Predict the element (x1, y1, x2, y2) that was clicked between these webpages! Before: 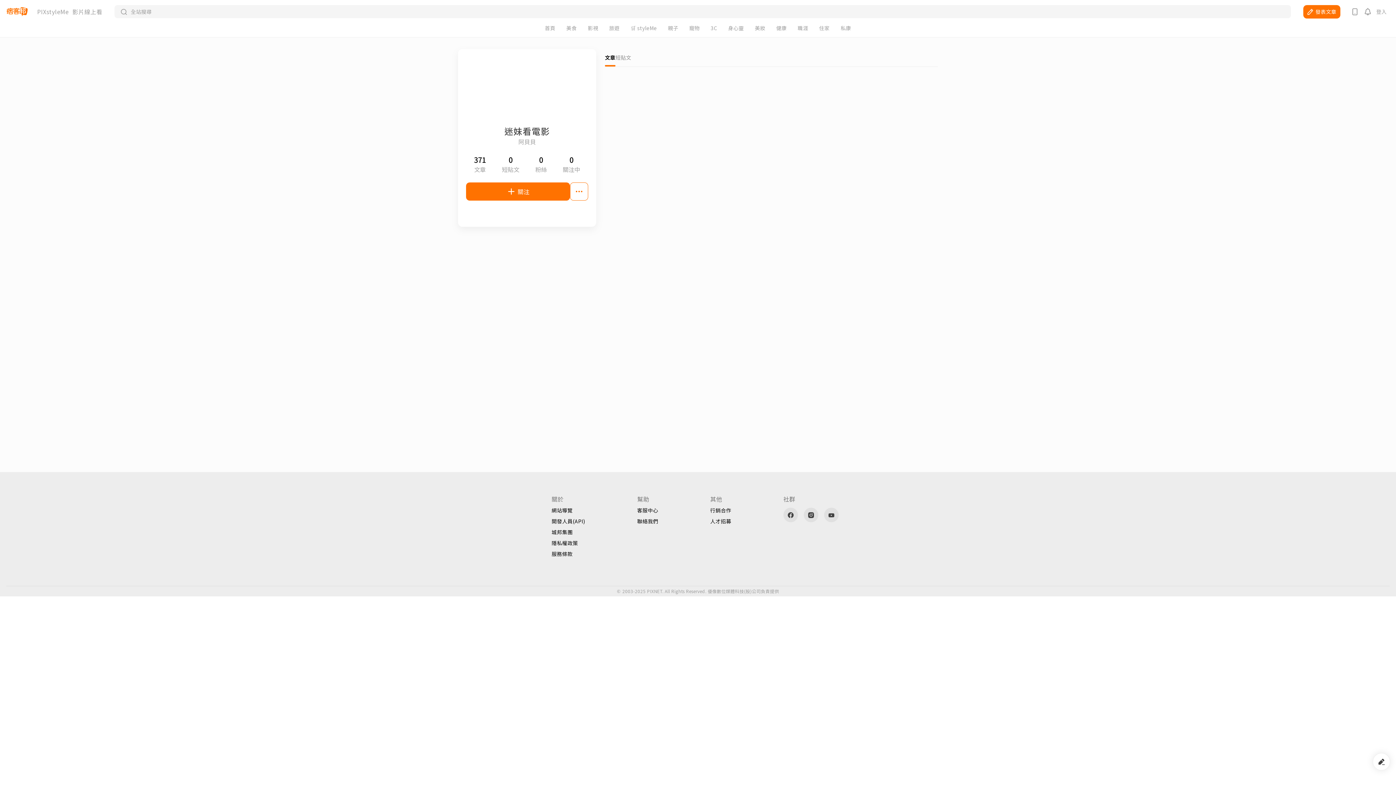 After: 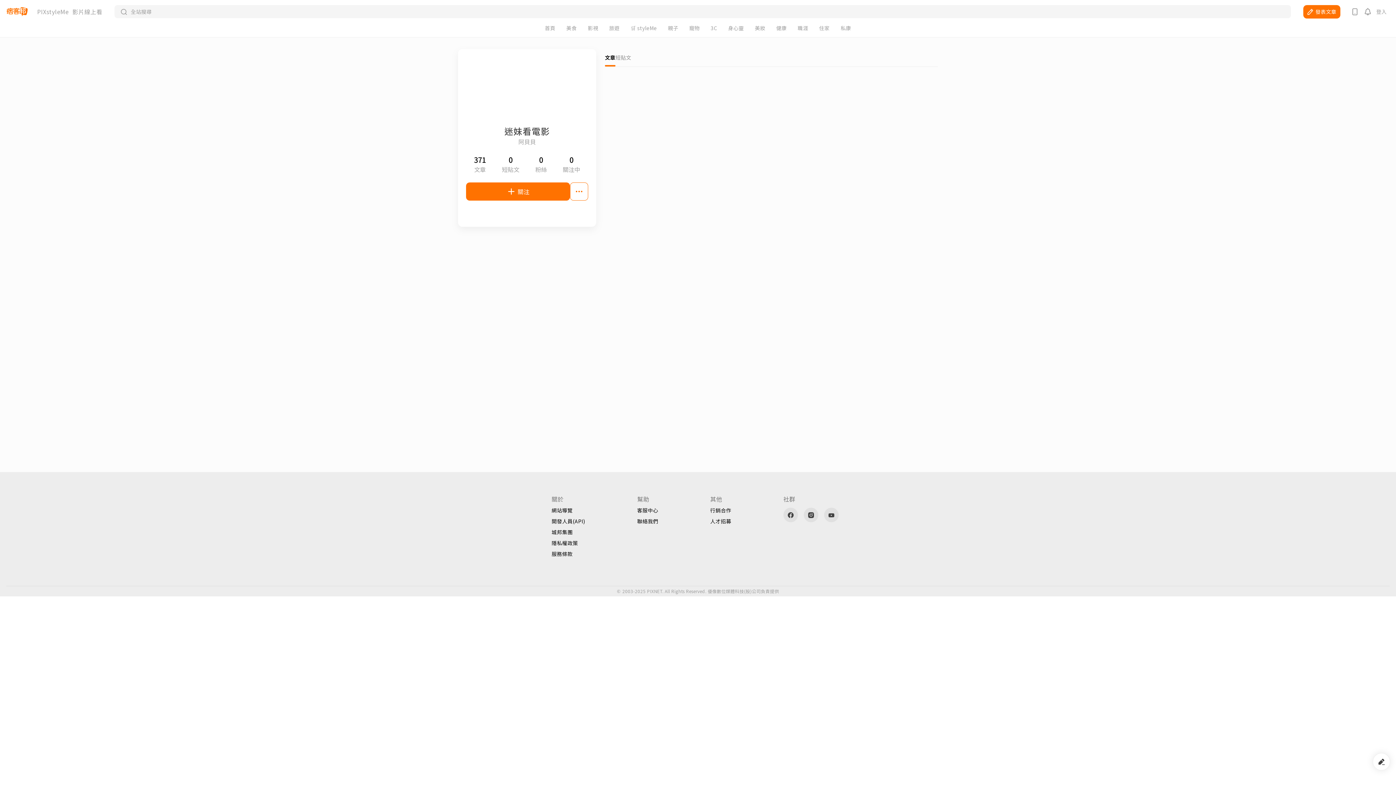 Action: label: 服務條款 bbox: (551, 551, 585, 556)